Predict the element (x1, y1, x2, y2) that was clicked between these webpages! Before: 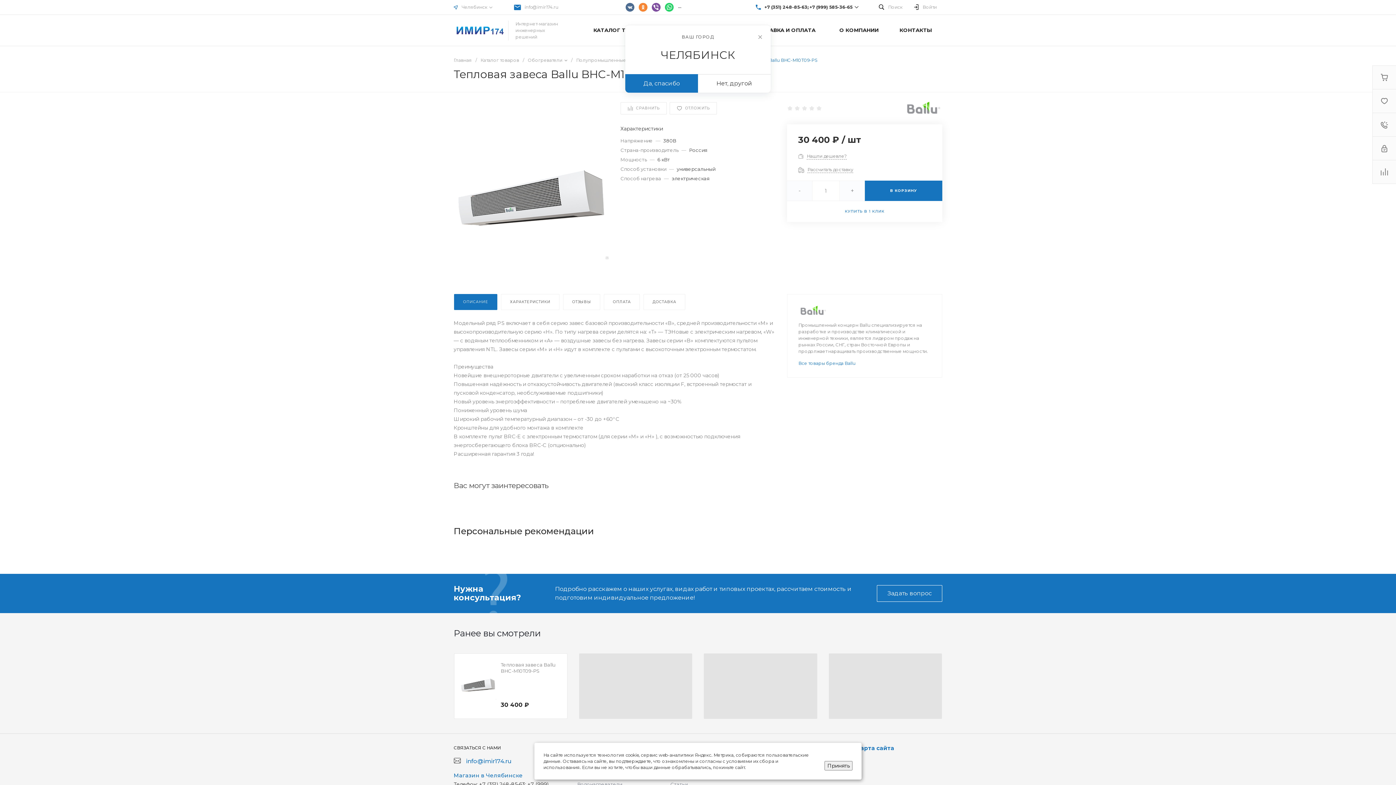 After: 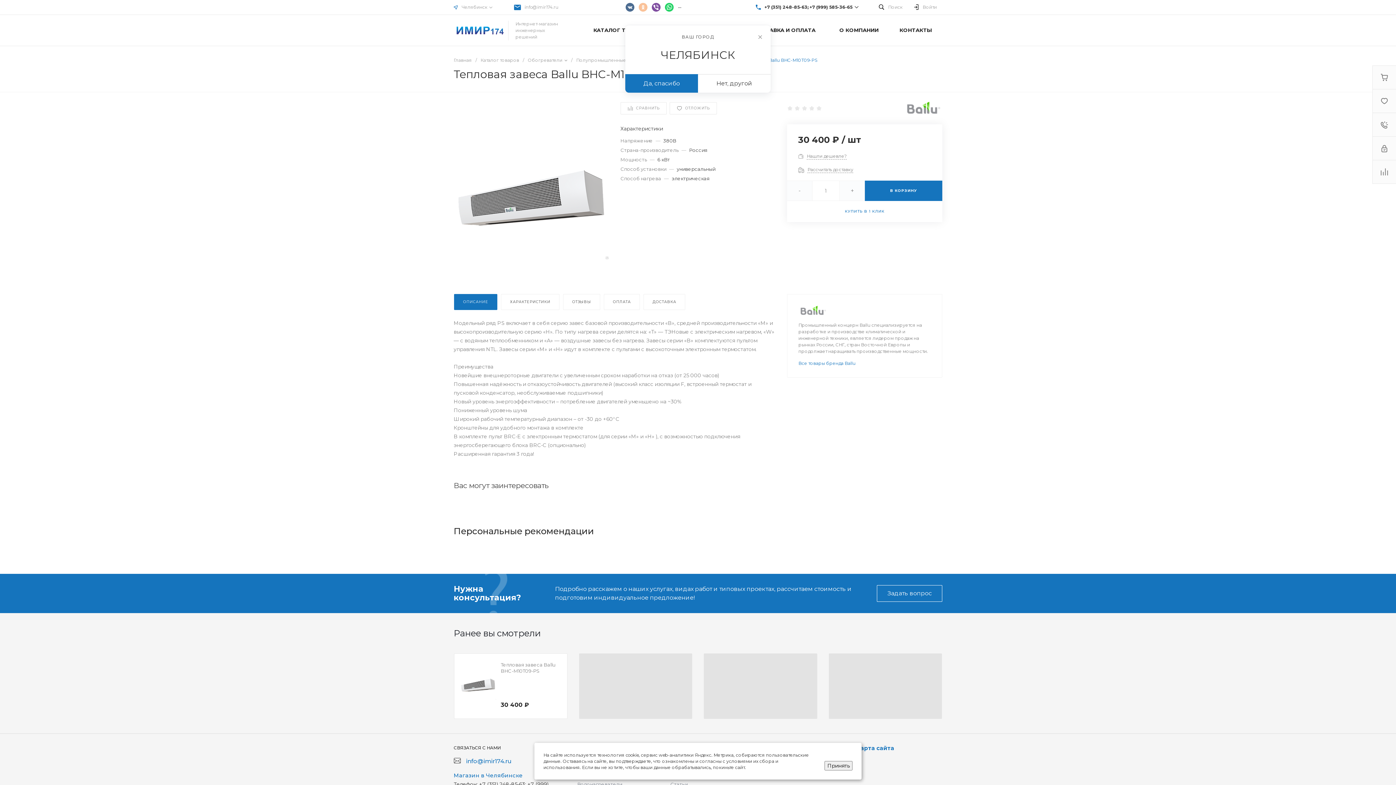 Action: bbox: (638, 2, 647, 11)